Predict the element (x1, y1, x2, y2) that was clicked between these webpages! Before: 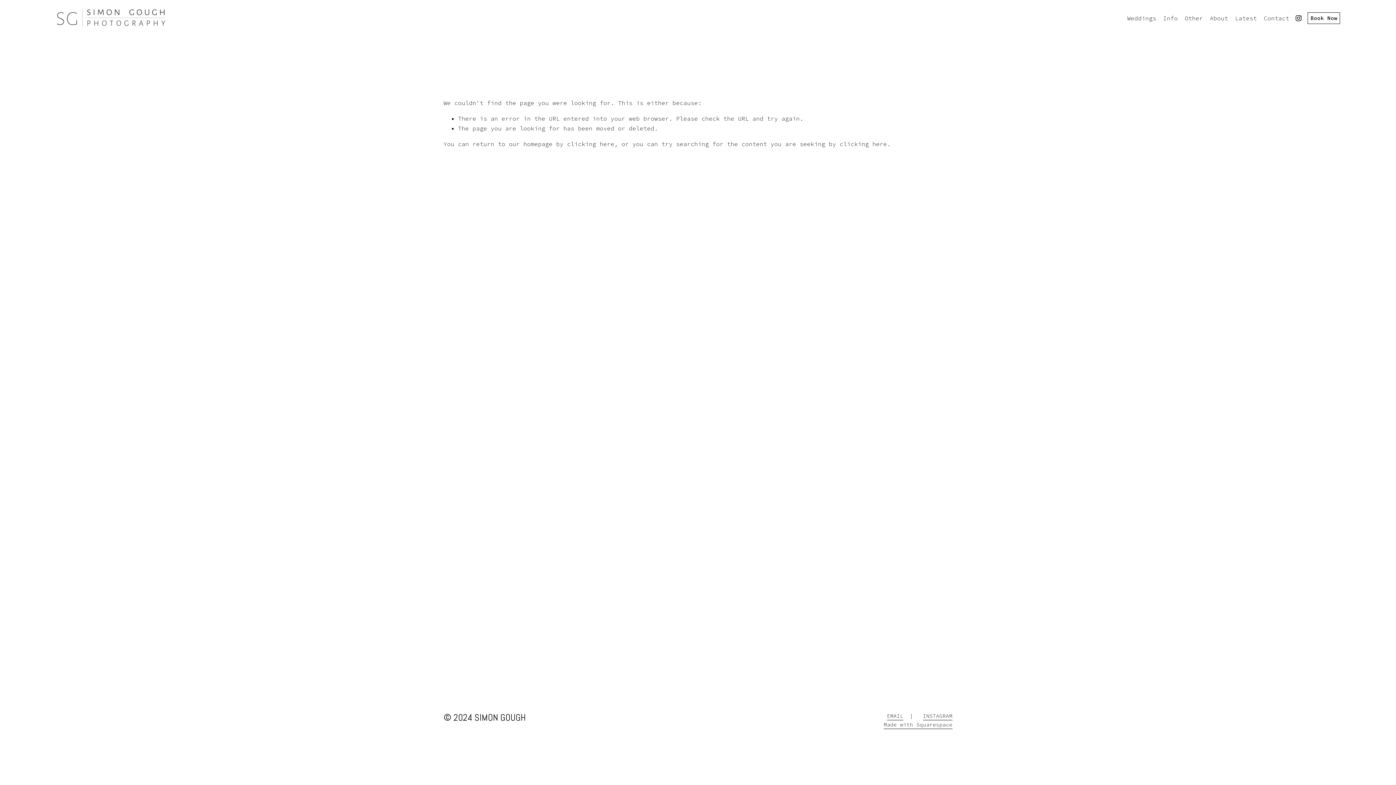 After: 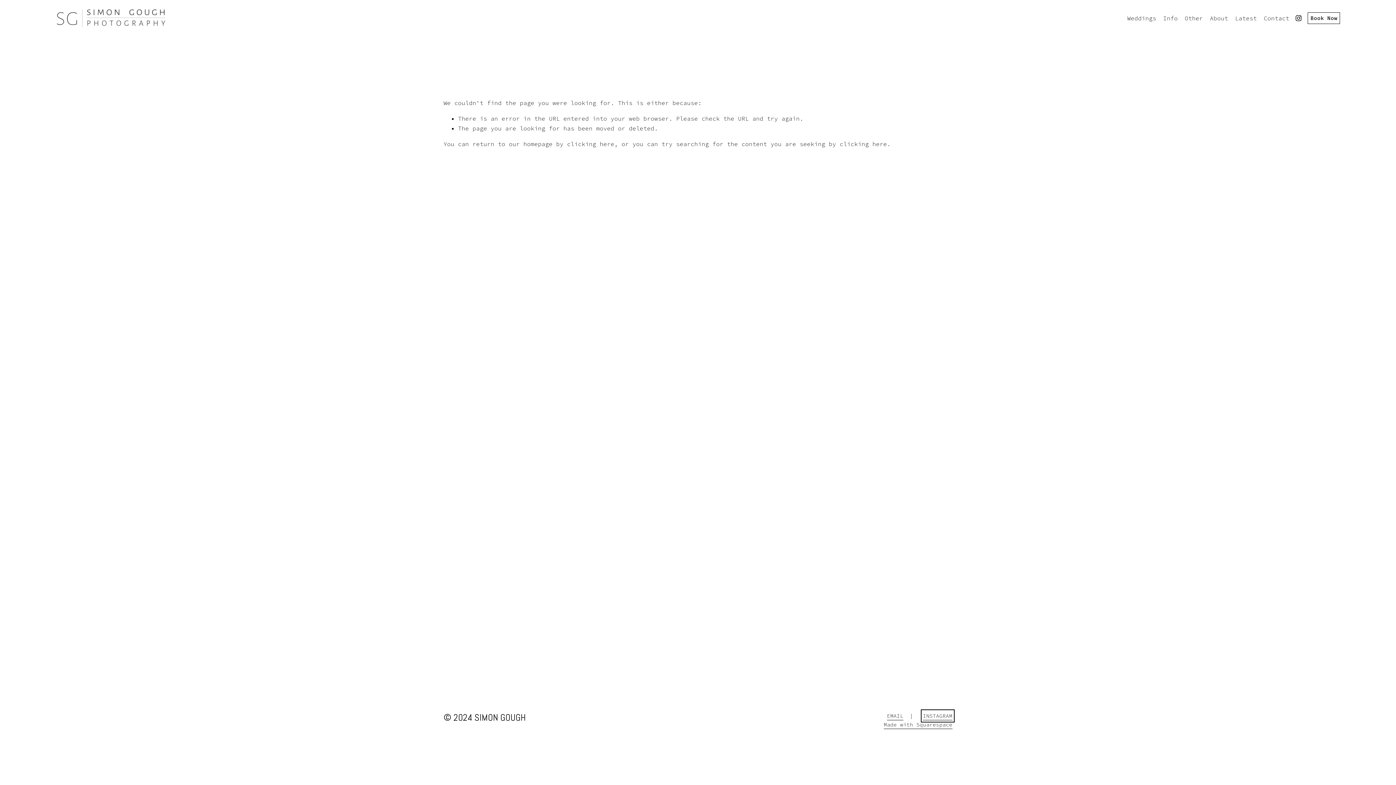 Action: label: INSTAGRAM bbox: (923, 712, 952, 720)